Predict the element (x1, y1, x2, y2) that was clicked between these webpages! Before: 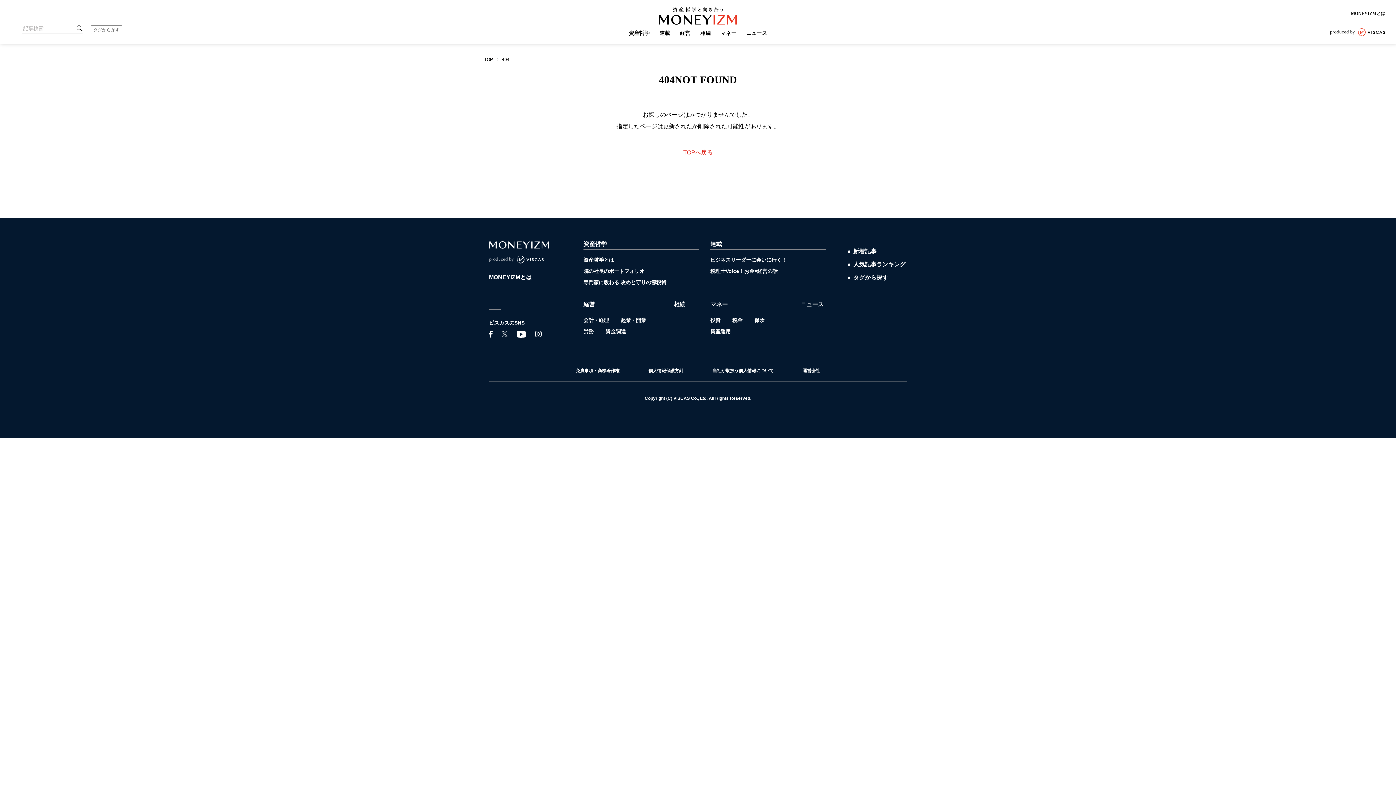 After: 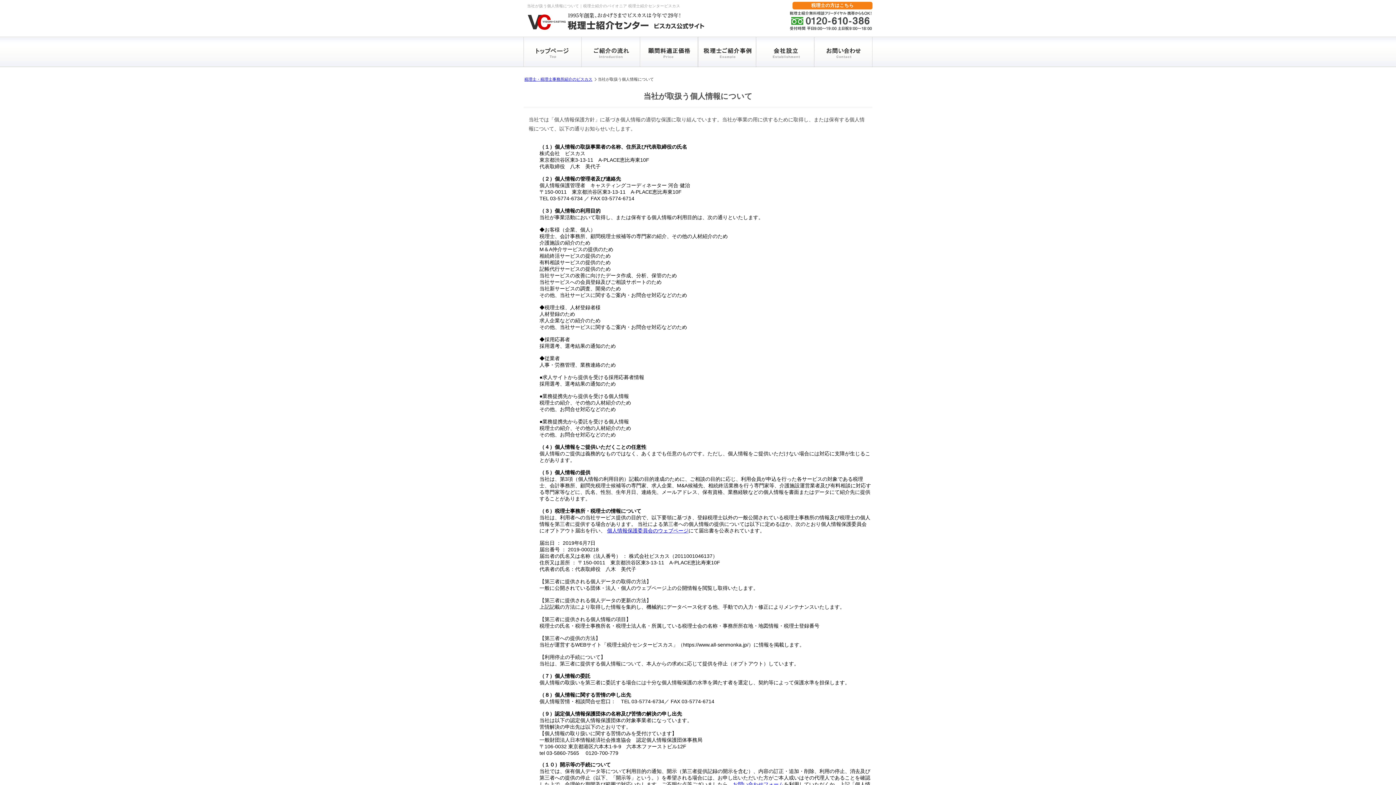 Action: label: 当社が取扱う個人情報について bbox: (712, 368, 773, 373)